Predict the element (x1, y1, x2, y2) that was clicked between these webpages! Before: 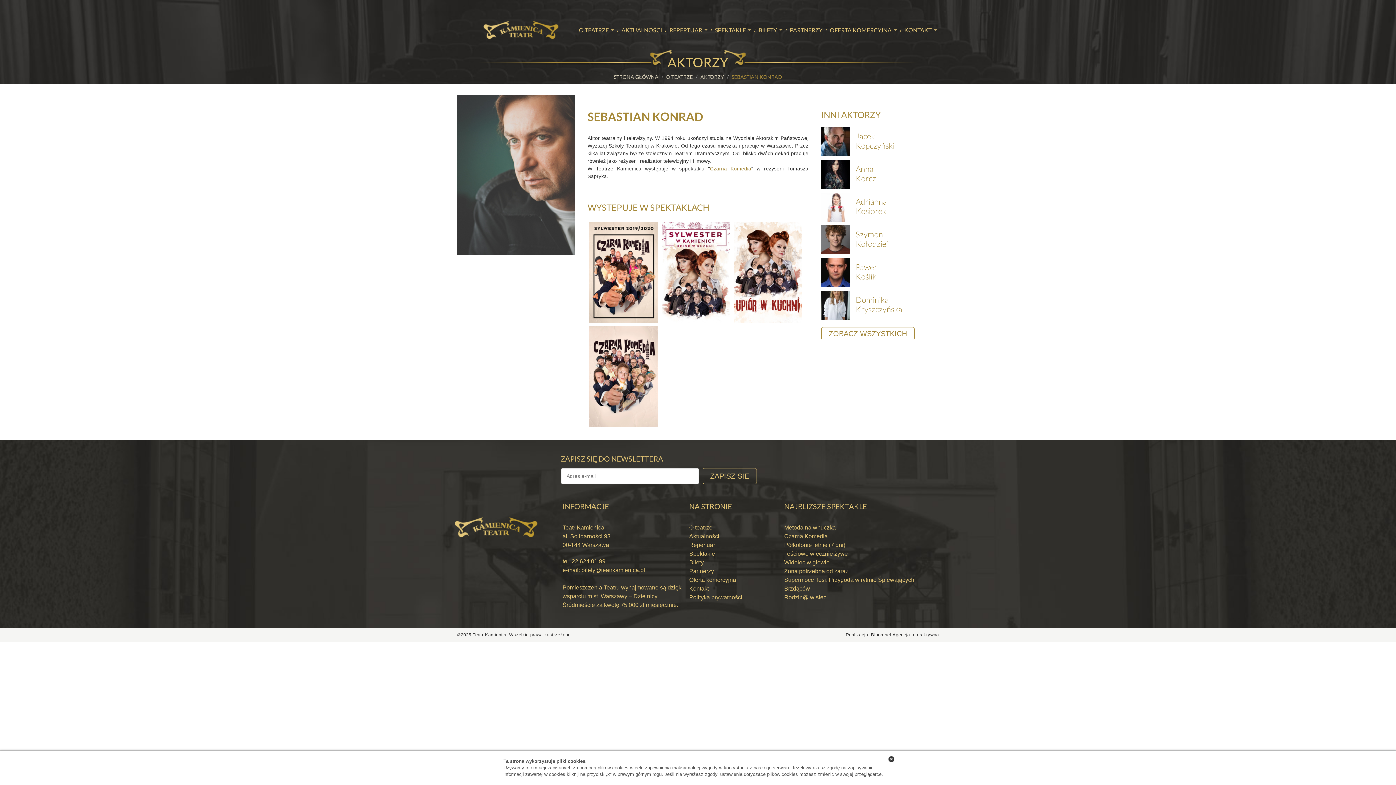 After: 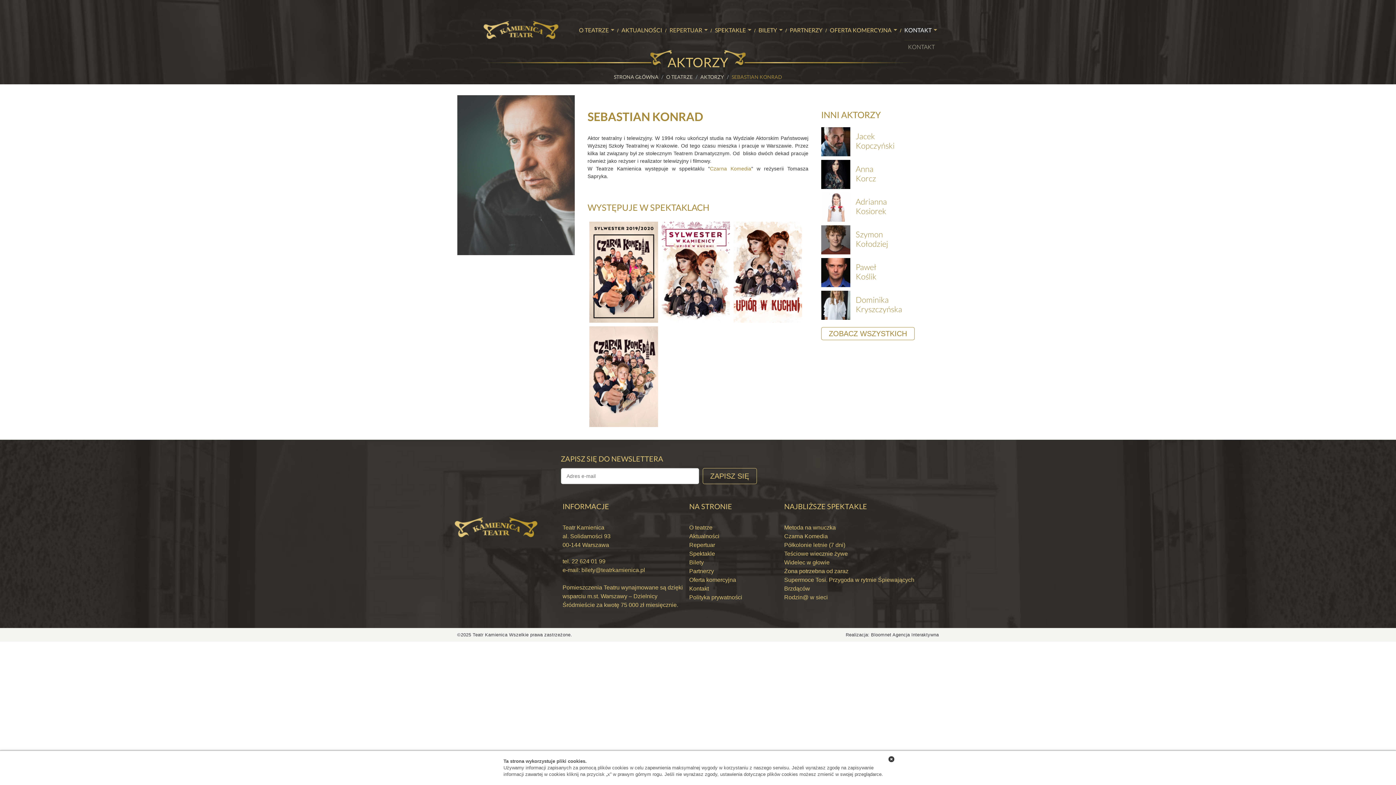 Action: label: KONTAKT bbox: (900, 21, 940, 38)